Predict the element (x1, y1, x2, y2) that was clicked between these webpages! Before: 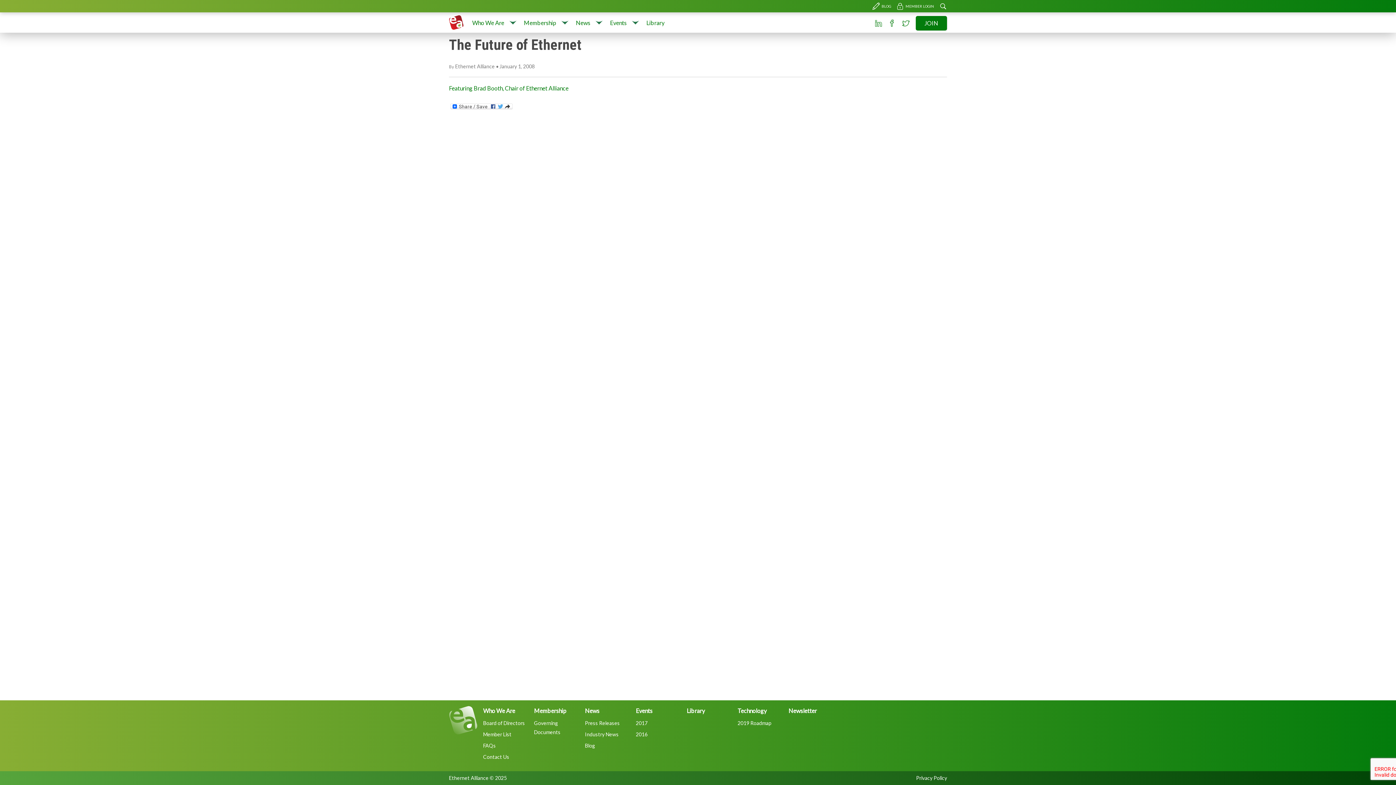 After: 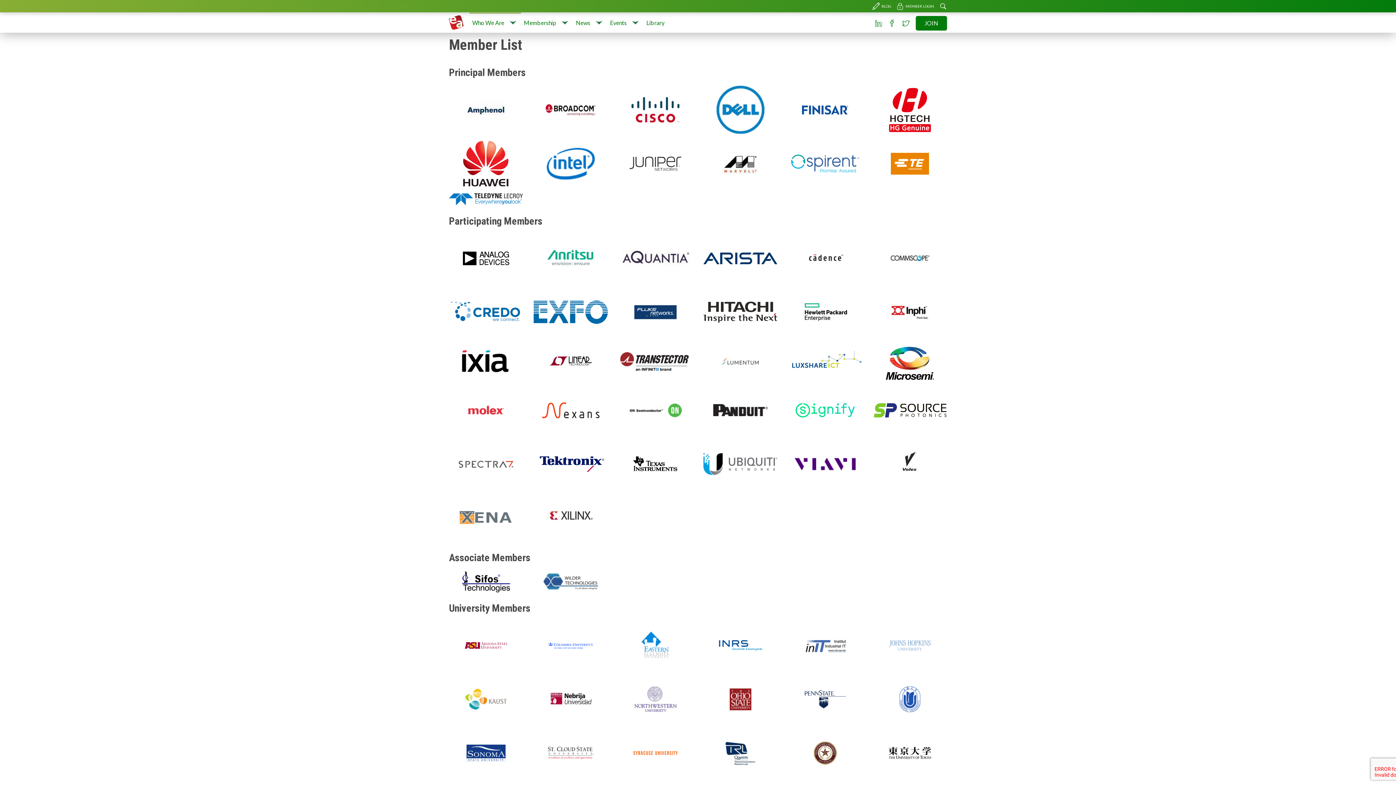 Action: bbox: (483, 731, 511, 737) label: Member List